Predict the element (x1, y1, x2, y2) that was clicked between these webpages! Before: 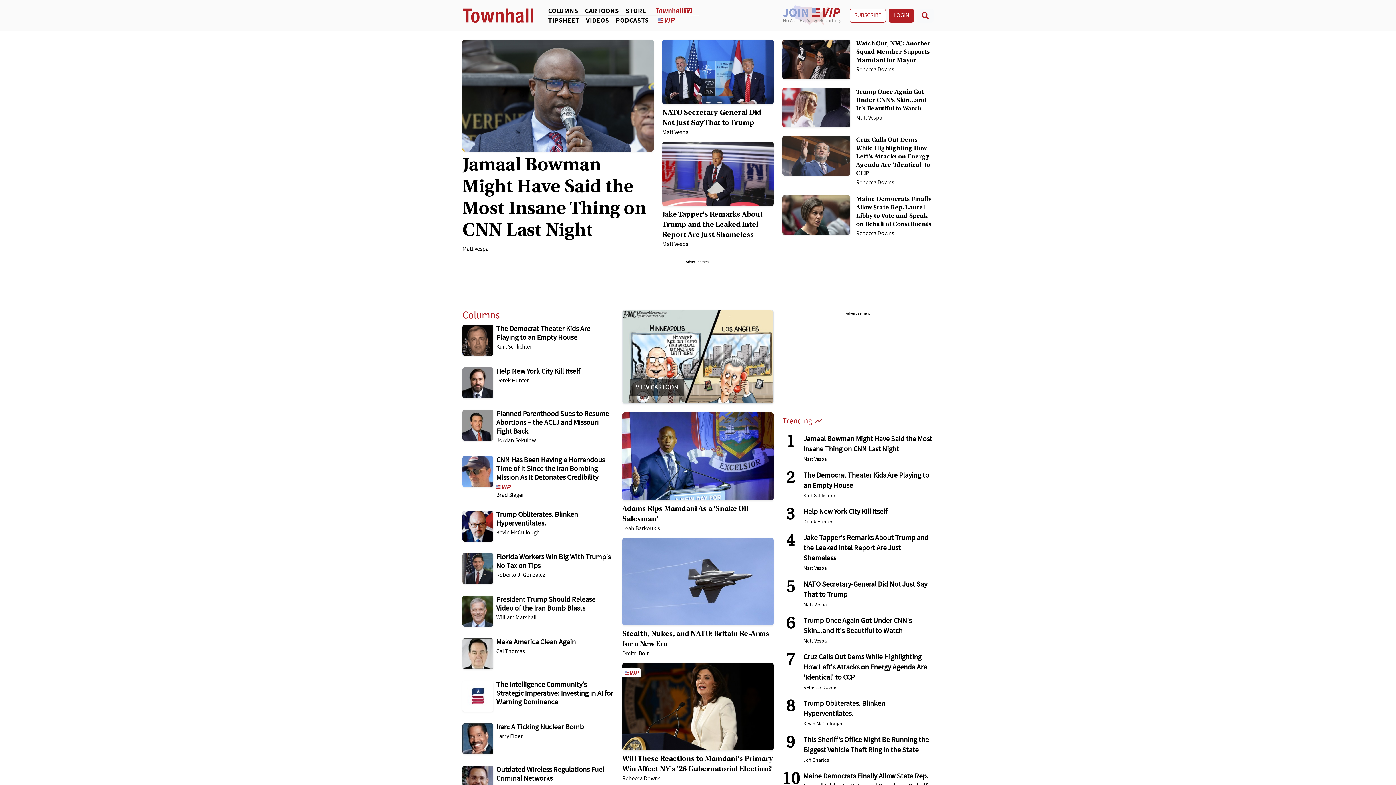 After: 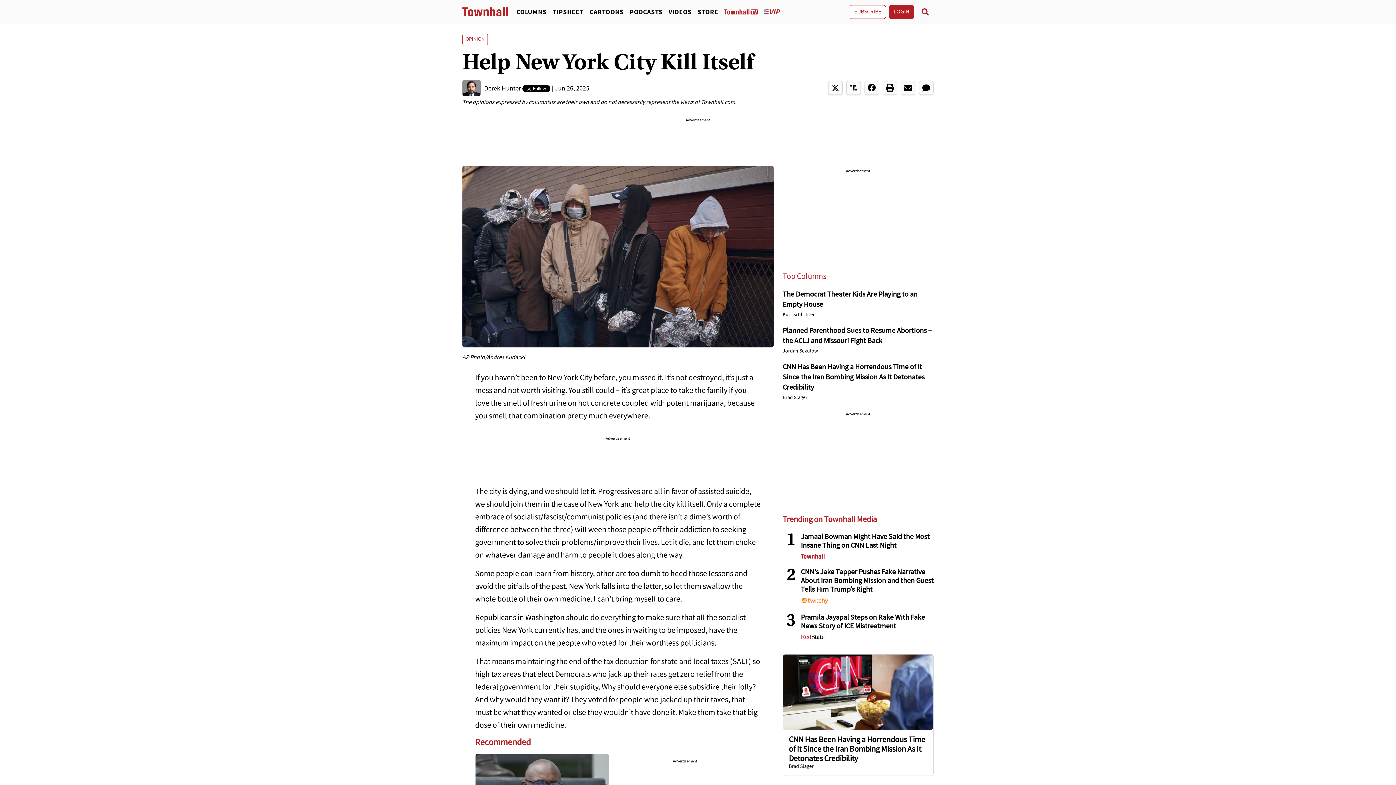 Action: bbox: (803, 508, 887, 515) label: Help New York City Kill Itself